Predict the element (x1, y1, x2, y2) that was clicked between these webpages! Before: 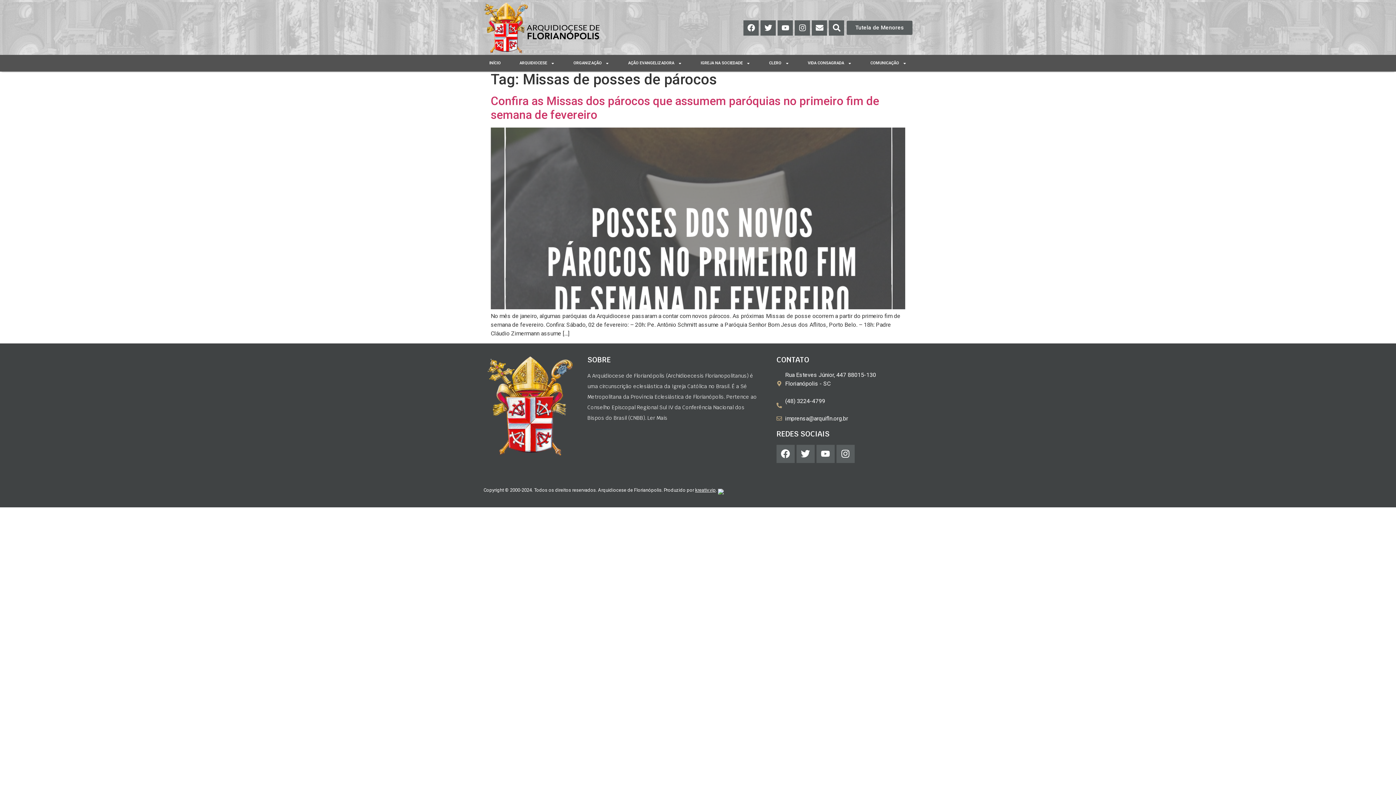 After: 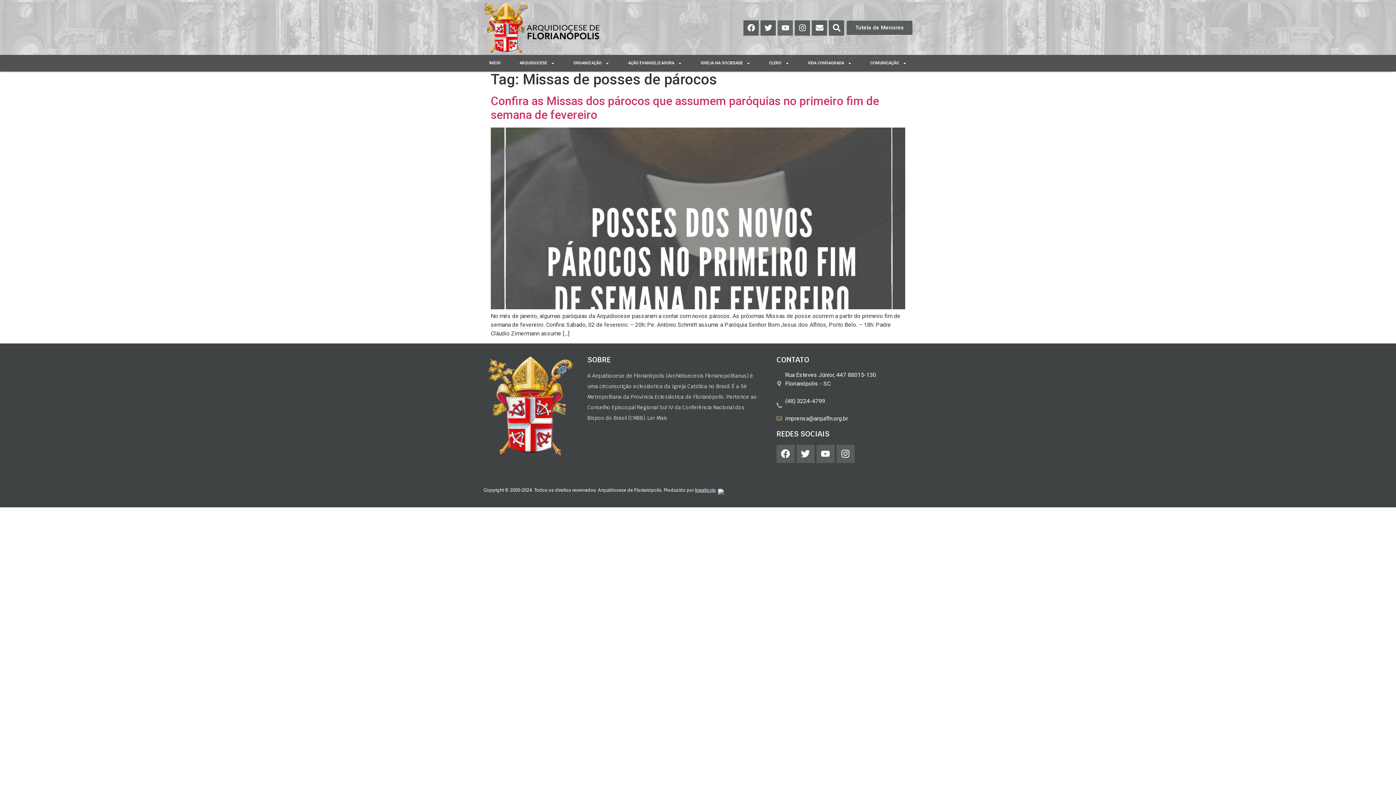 Action: bbox: (777, 20, 793, 35) label: Youtube